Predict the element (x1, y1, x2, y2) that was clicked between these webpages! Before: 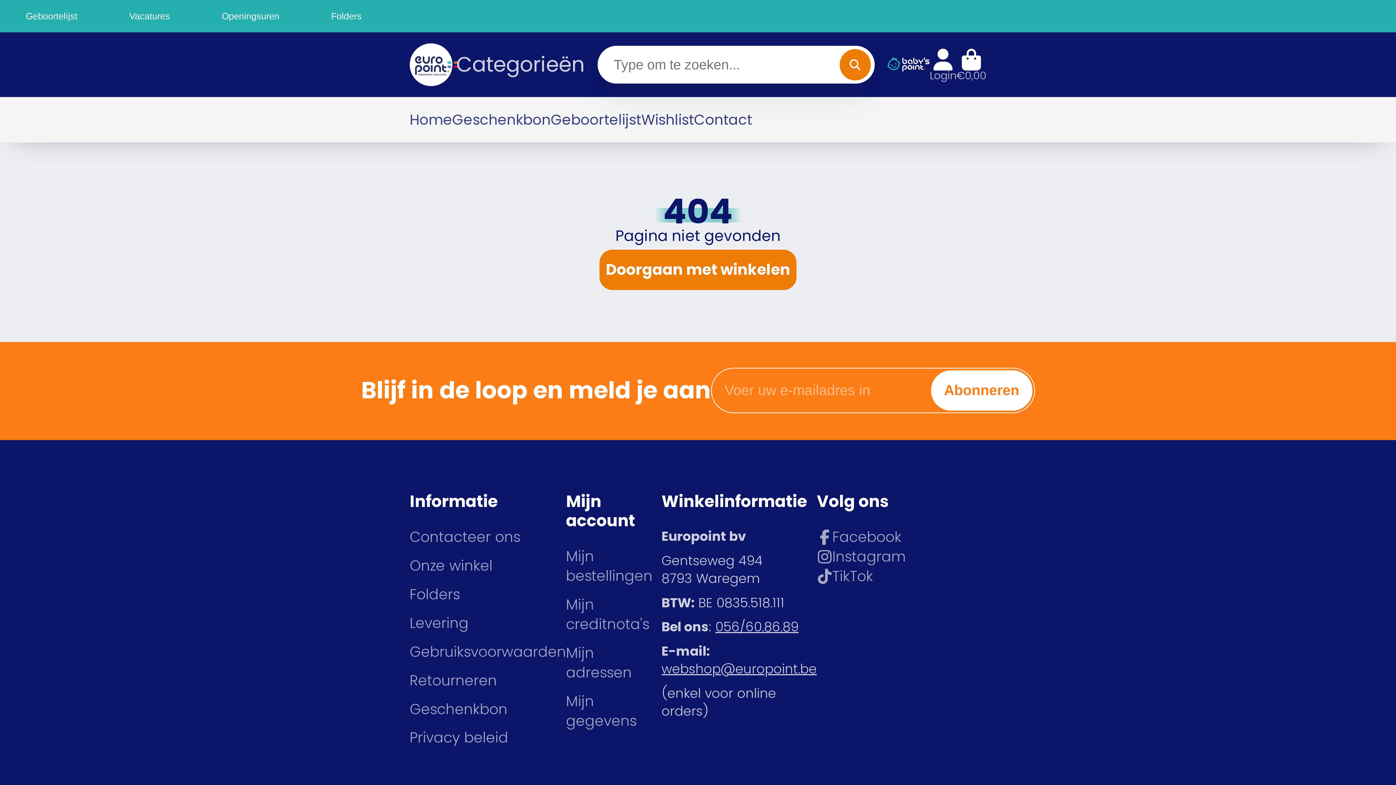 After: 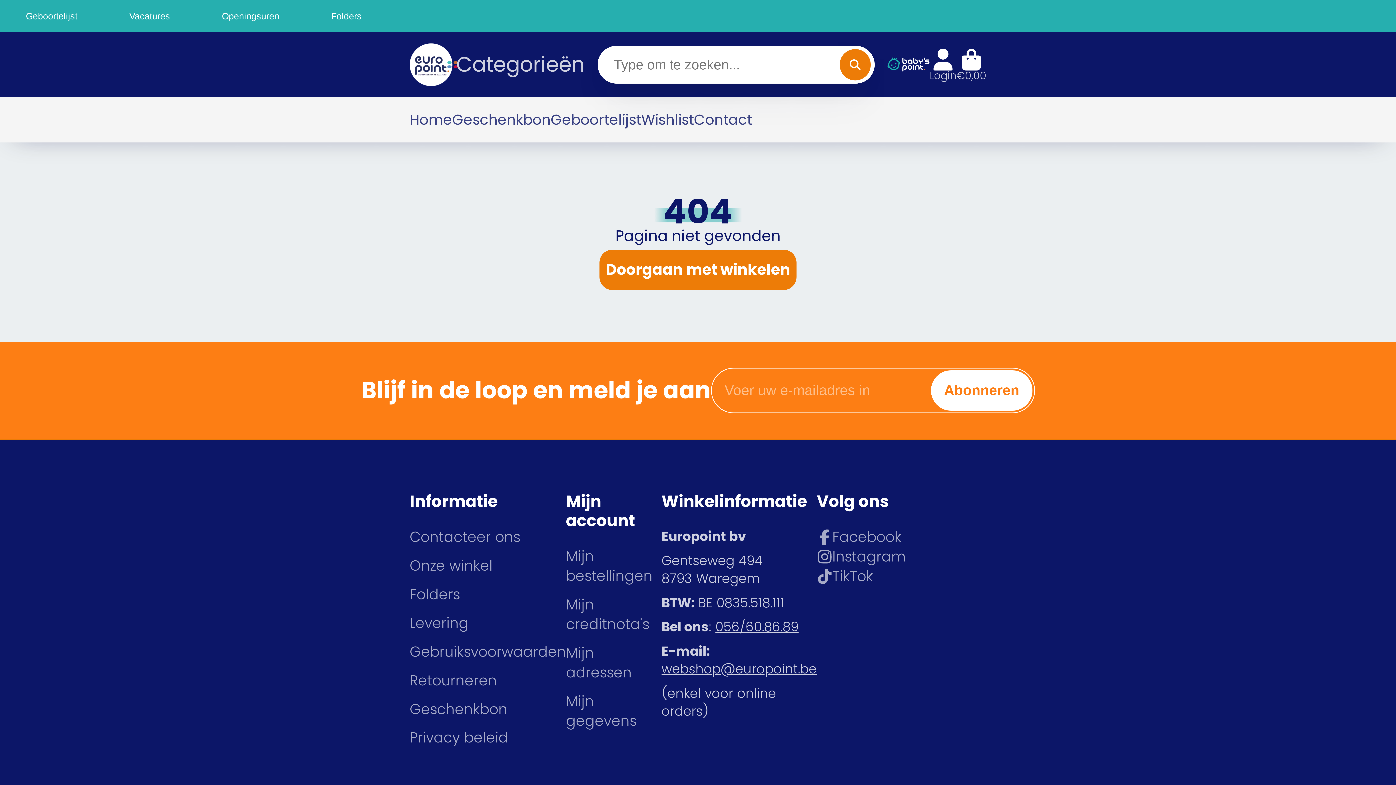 Action: bbox: (661, 660, 817, 678) label: webshop@europoint.be